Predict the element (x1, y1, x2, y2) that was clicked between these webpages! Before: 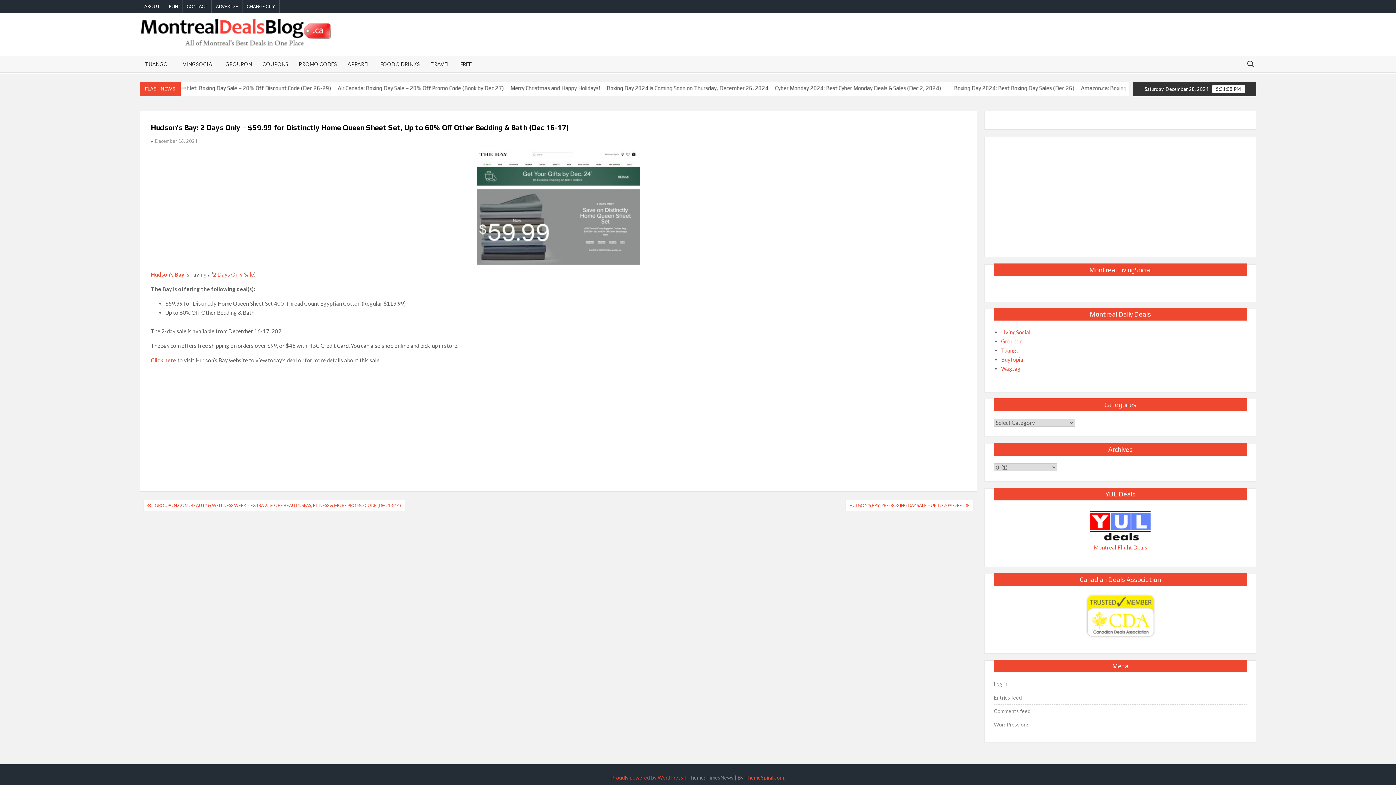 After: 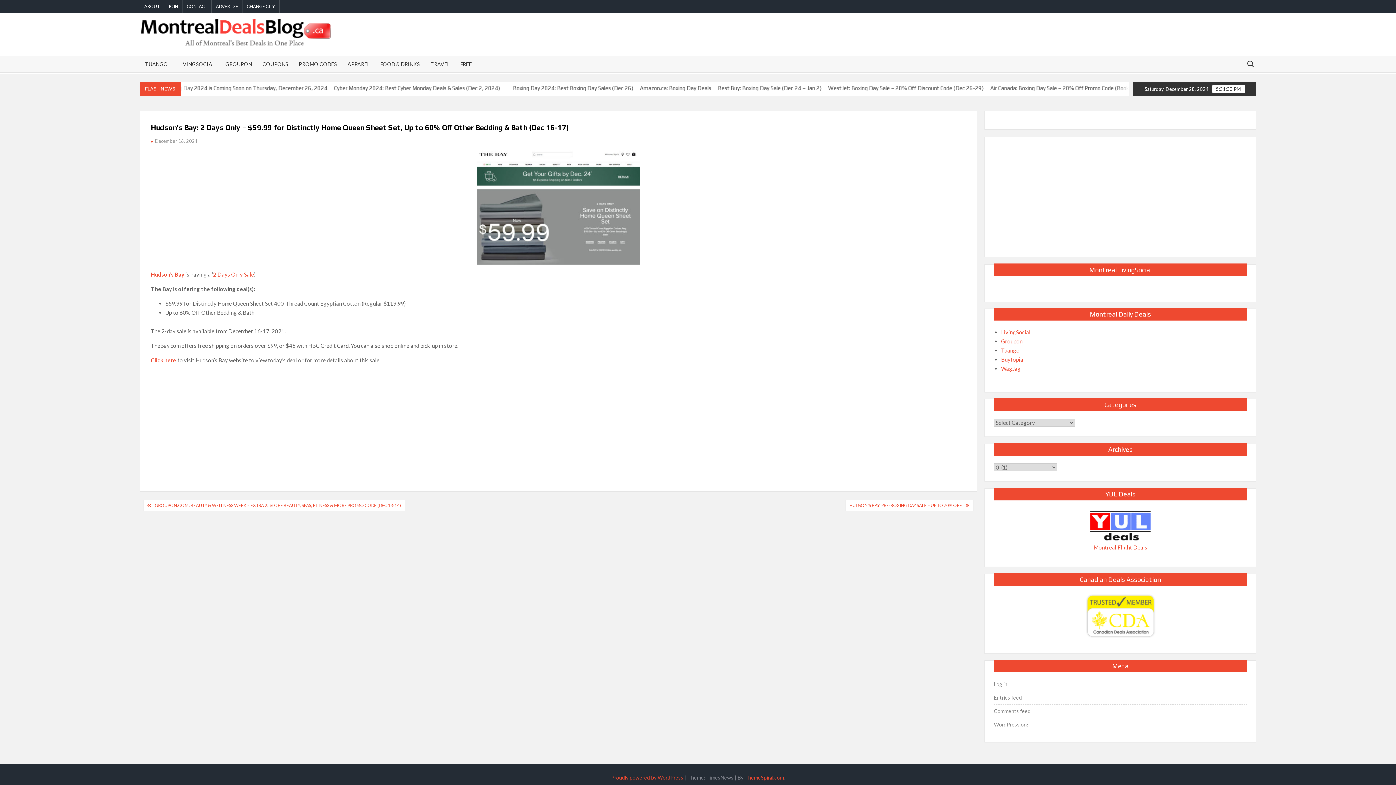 Action: label: LivingSocial bbox: (1001, 329, 1030, 335)